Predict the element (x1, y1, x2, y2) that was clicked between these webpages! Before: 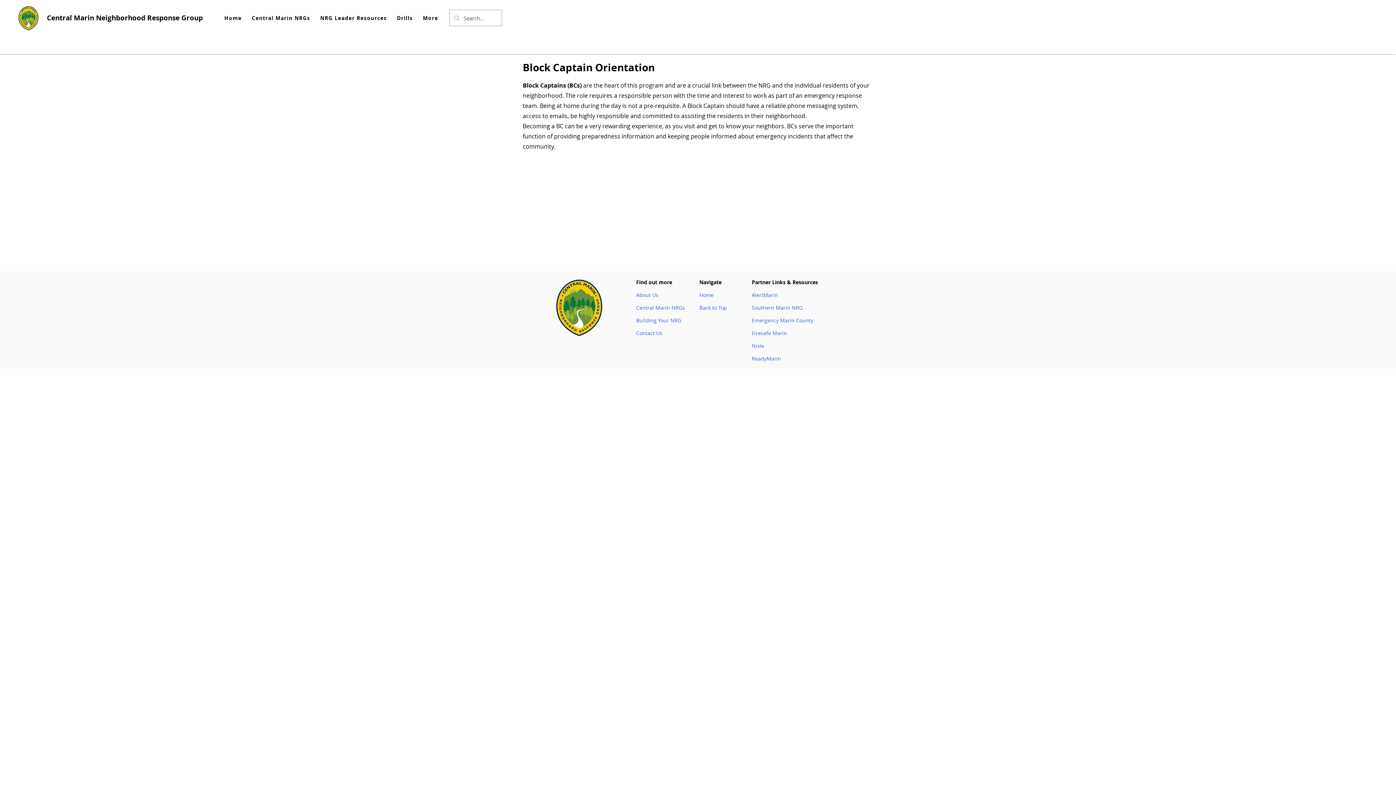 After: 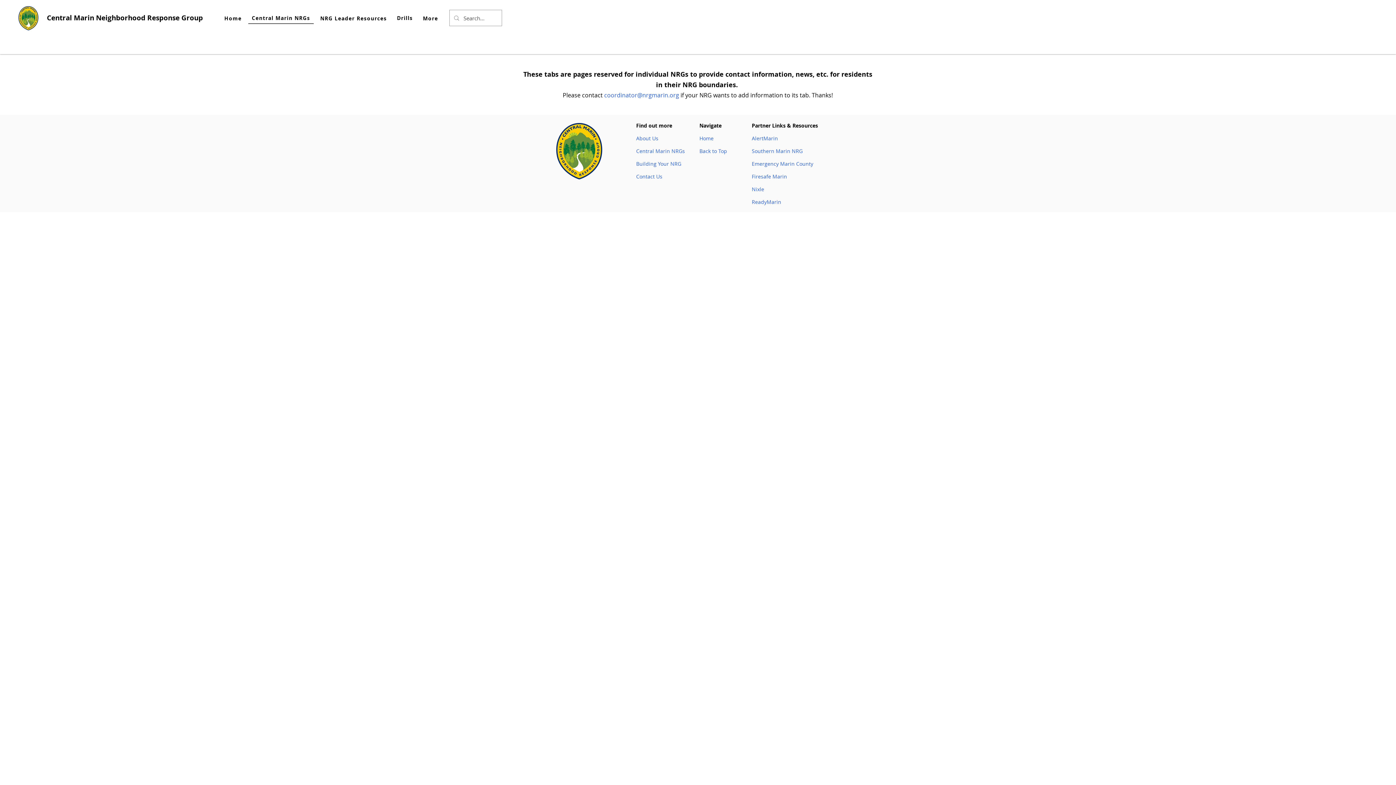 Action: label: Central Marin NRGs bbox: (636, 304, 685, 311)